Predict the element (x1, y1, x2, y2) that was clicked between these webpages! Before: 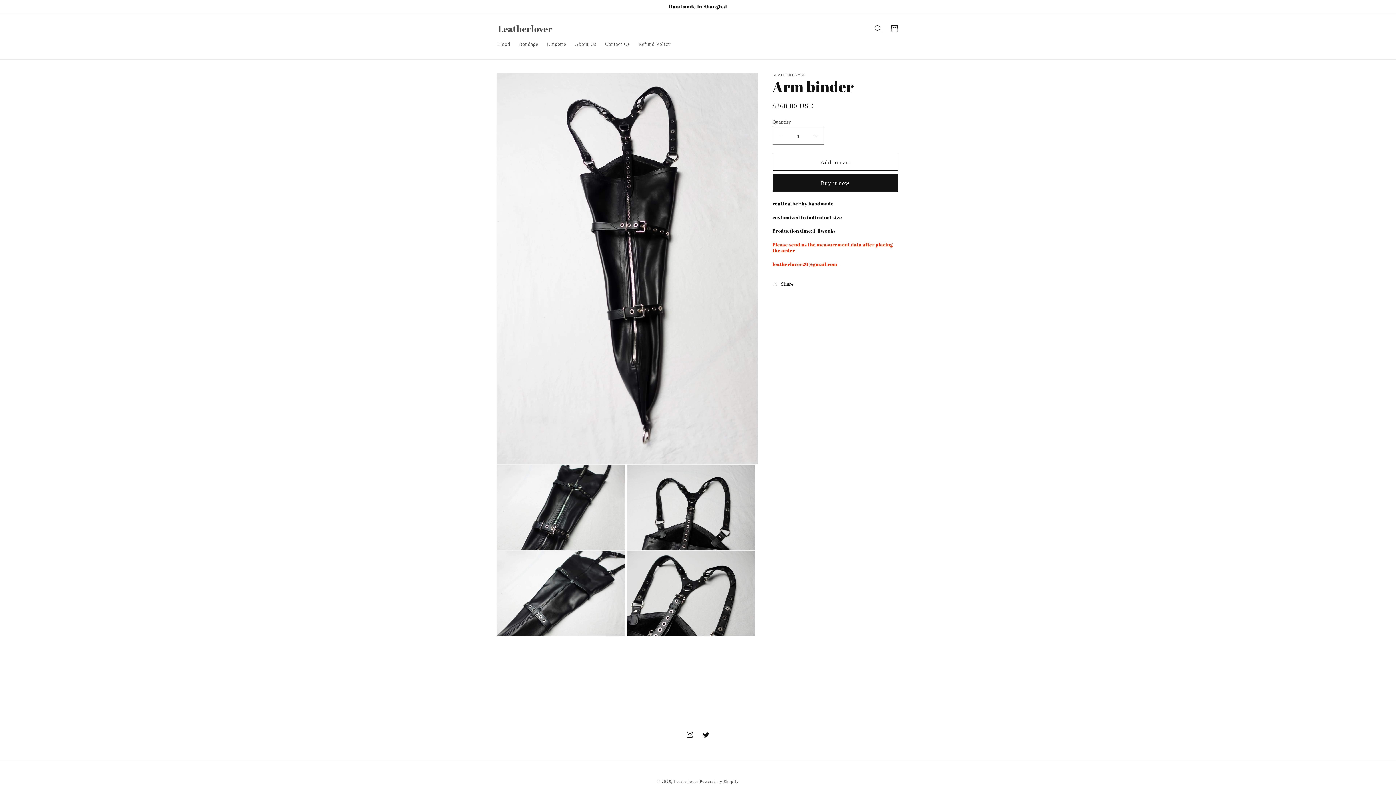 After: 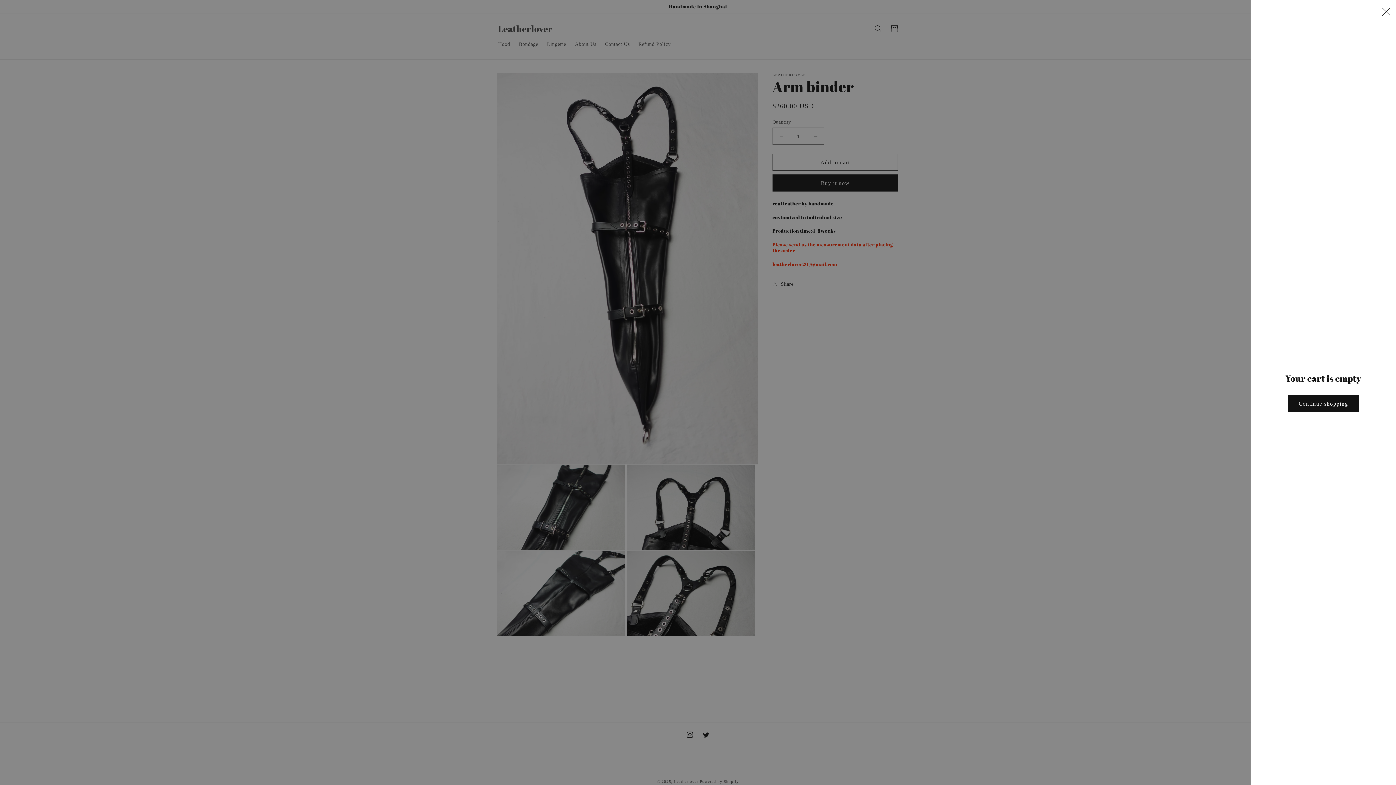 Action: bbox: (886, 20, 902, 36) label: Cart